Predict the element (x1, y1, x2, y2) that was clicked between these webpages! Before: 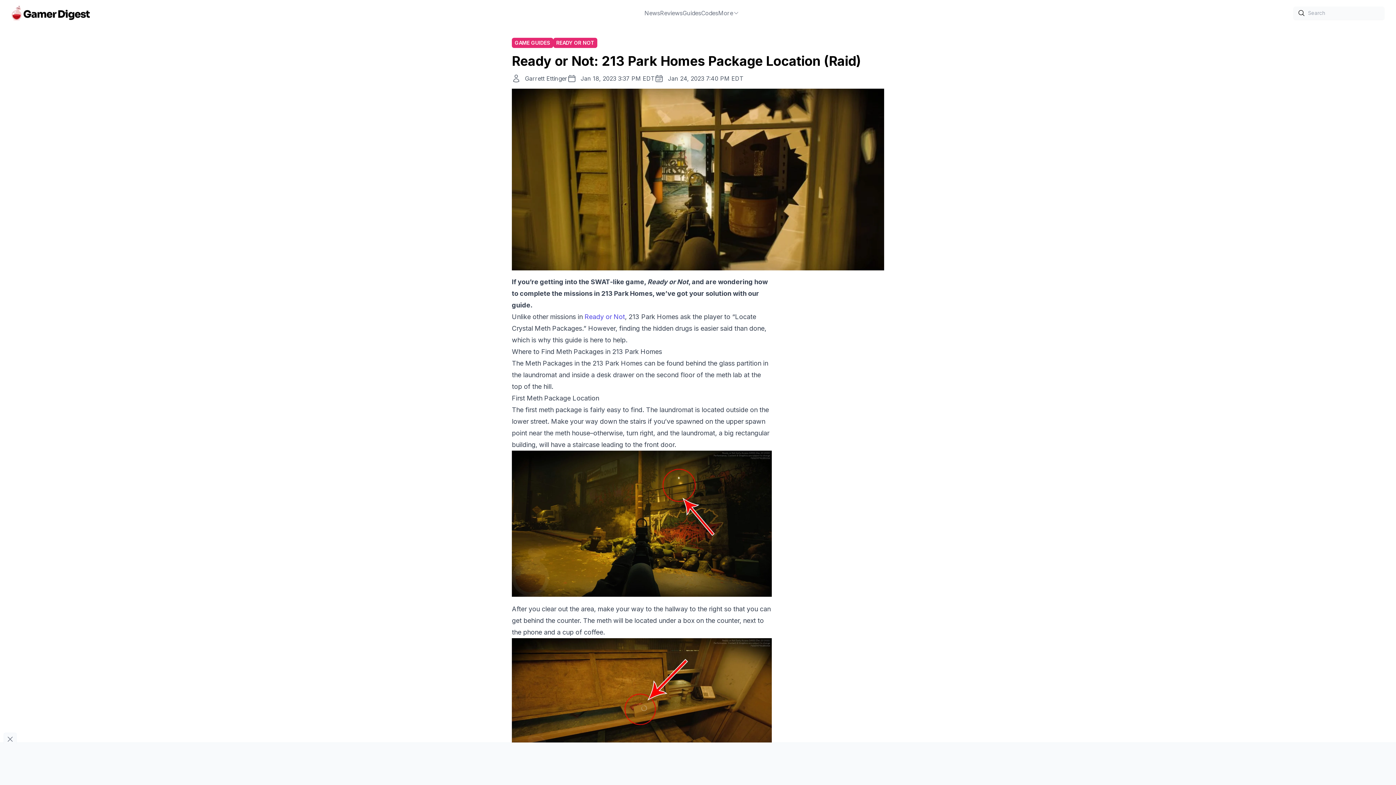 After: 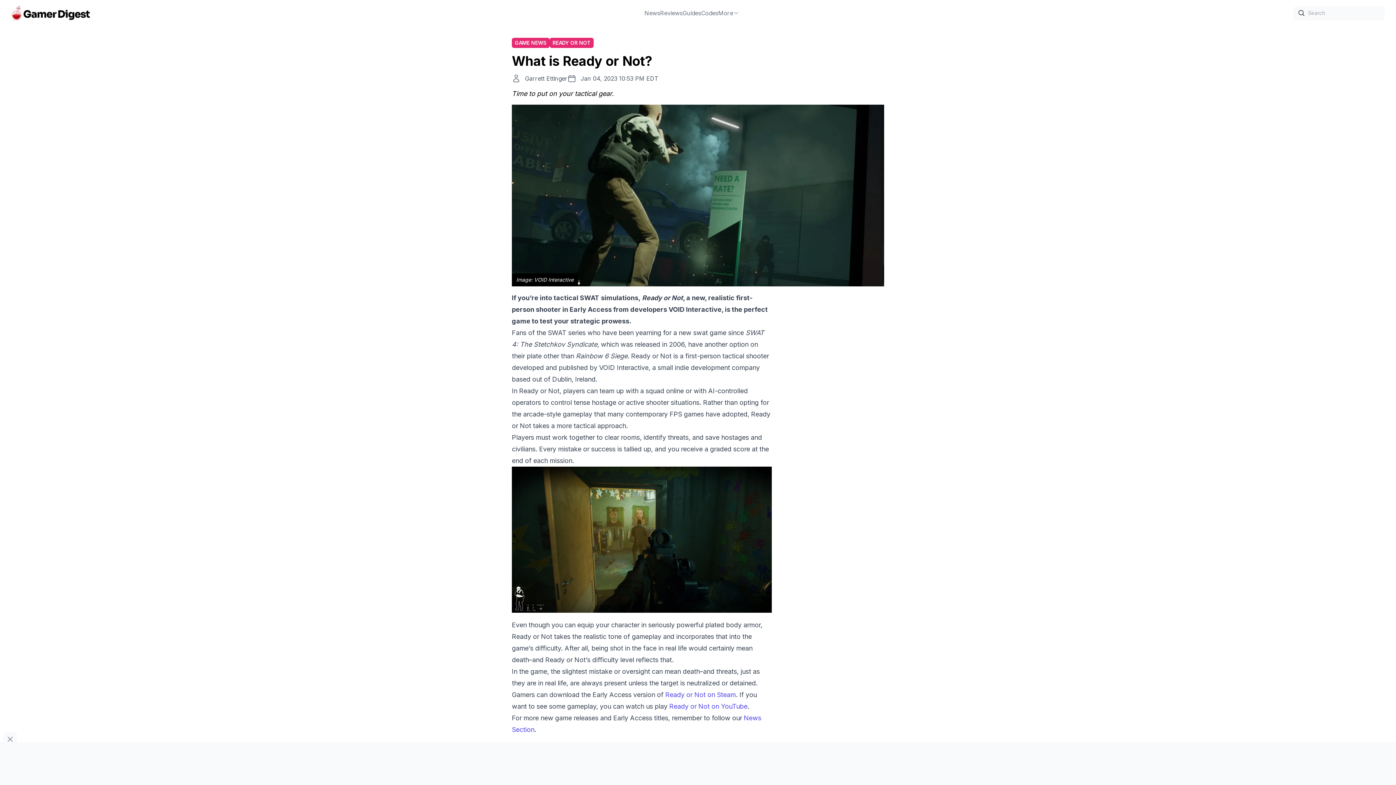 Action: label: Ready or Not bbox: (584, 313, 625, 320)